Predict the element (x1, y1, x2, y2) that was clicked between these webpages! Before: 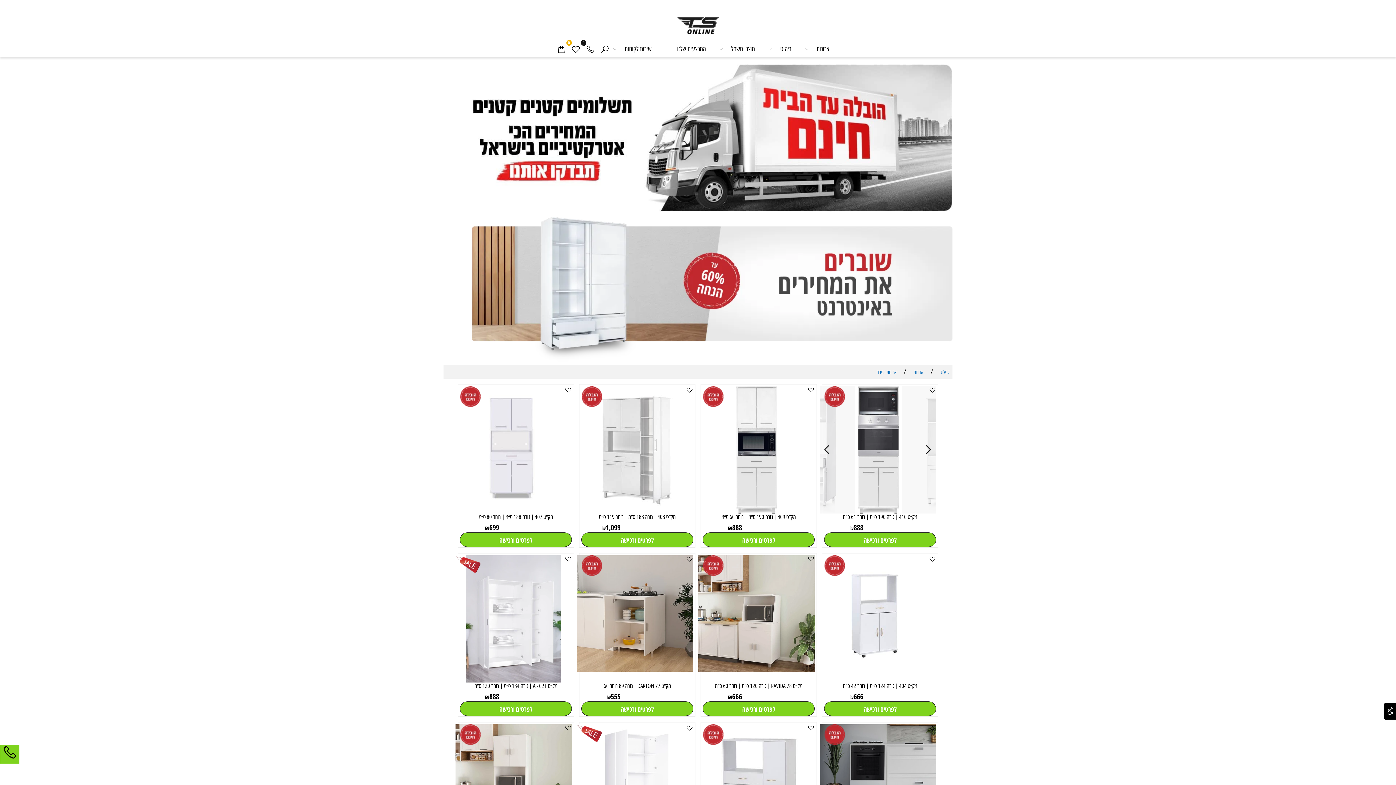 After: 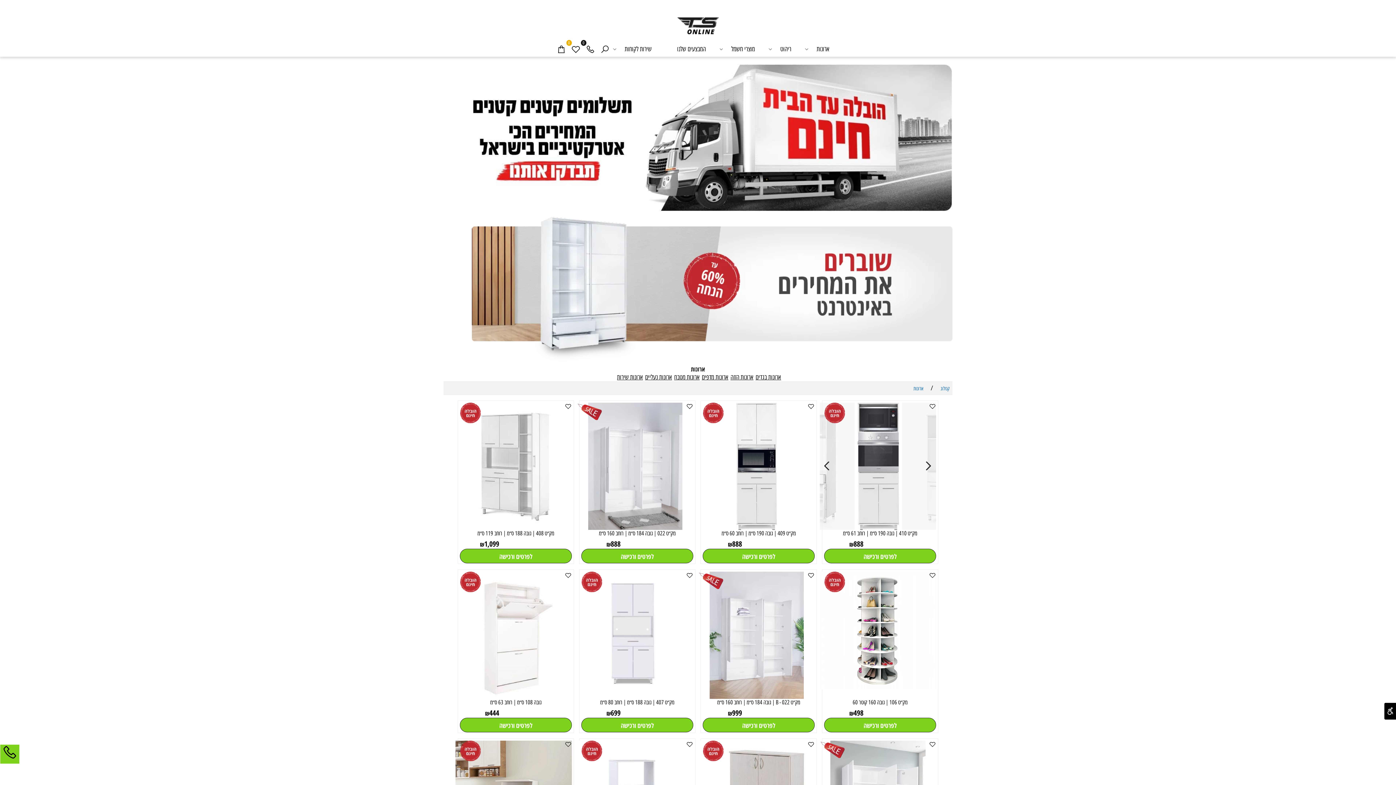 Action: bbox: (913, 368, 923, 376) label: ארונות